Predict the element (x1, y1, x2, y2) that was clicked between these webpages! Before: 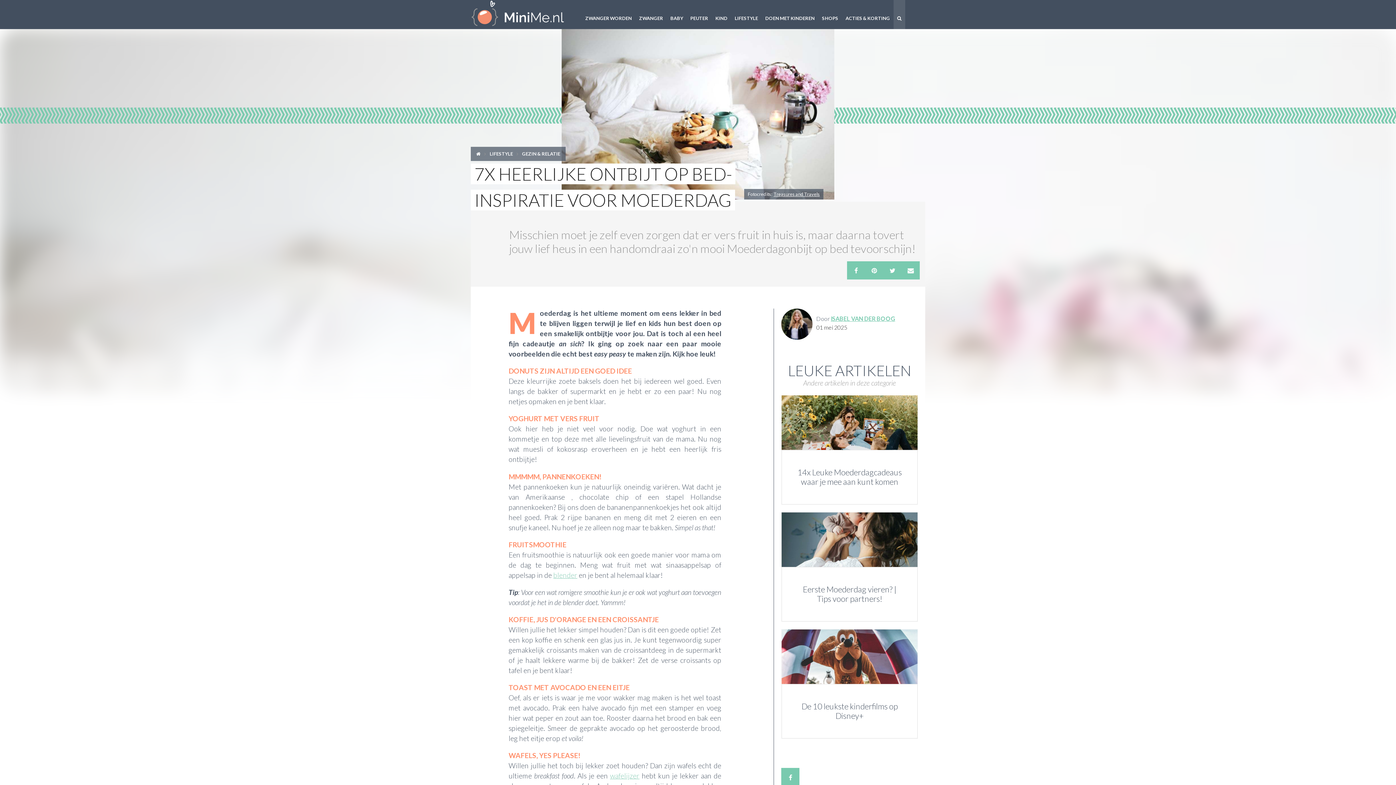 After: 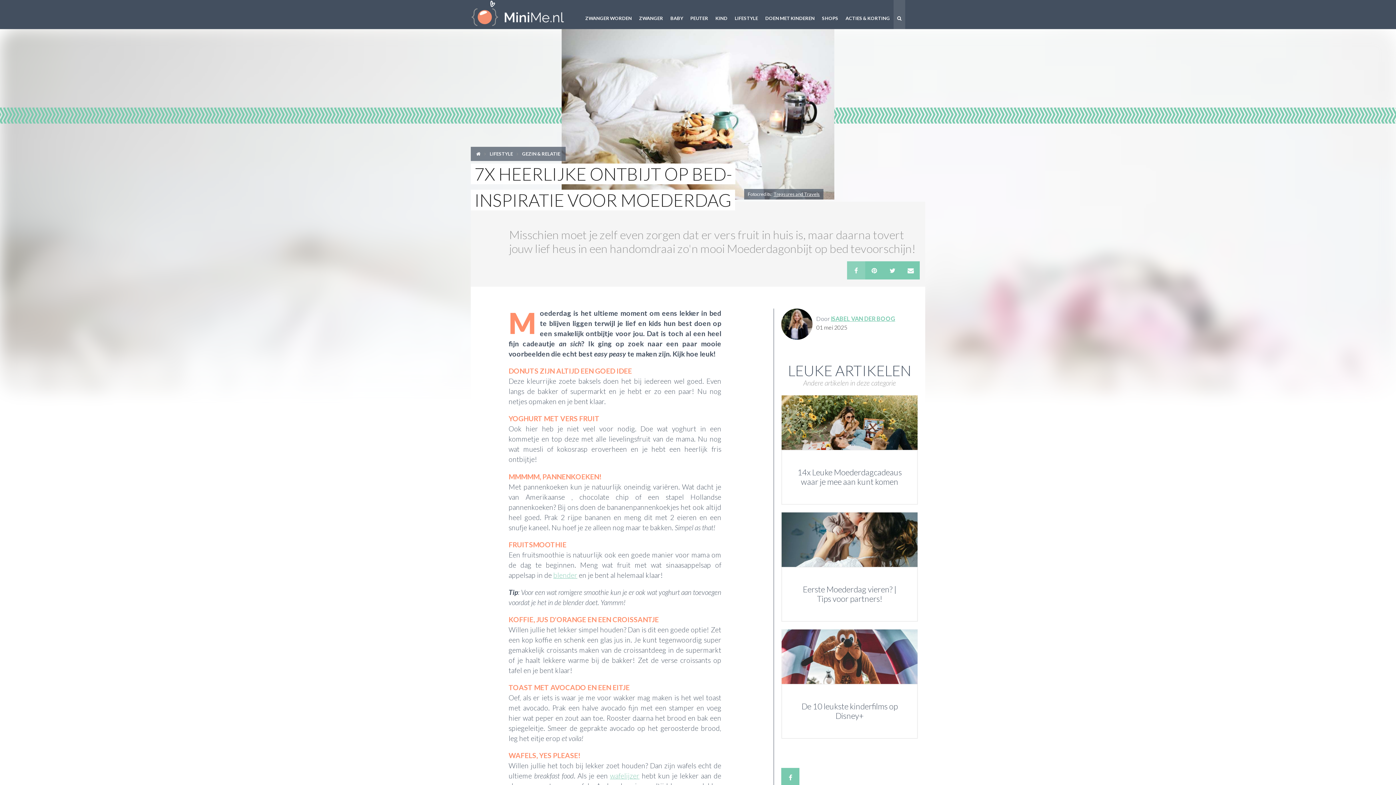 Action: bbox: (847, 261, 865, 279)